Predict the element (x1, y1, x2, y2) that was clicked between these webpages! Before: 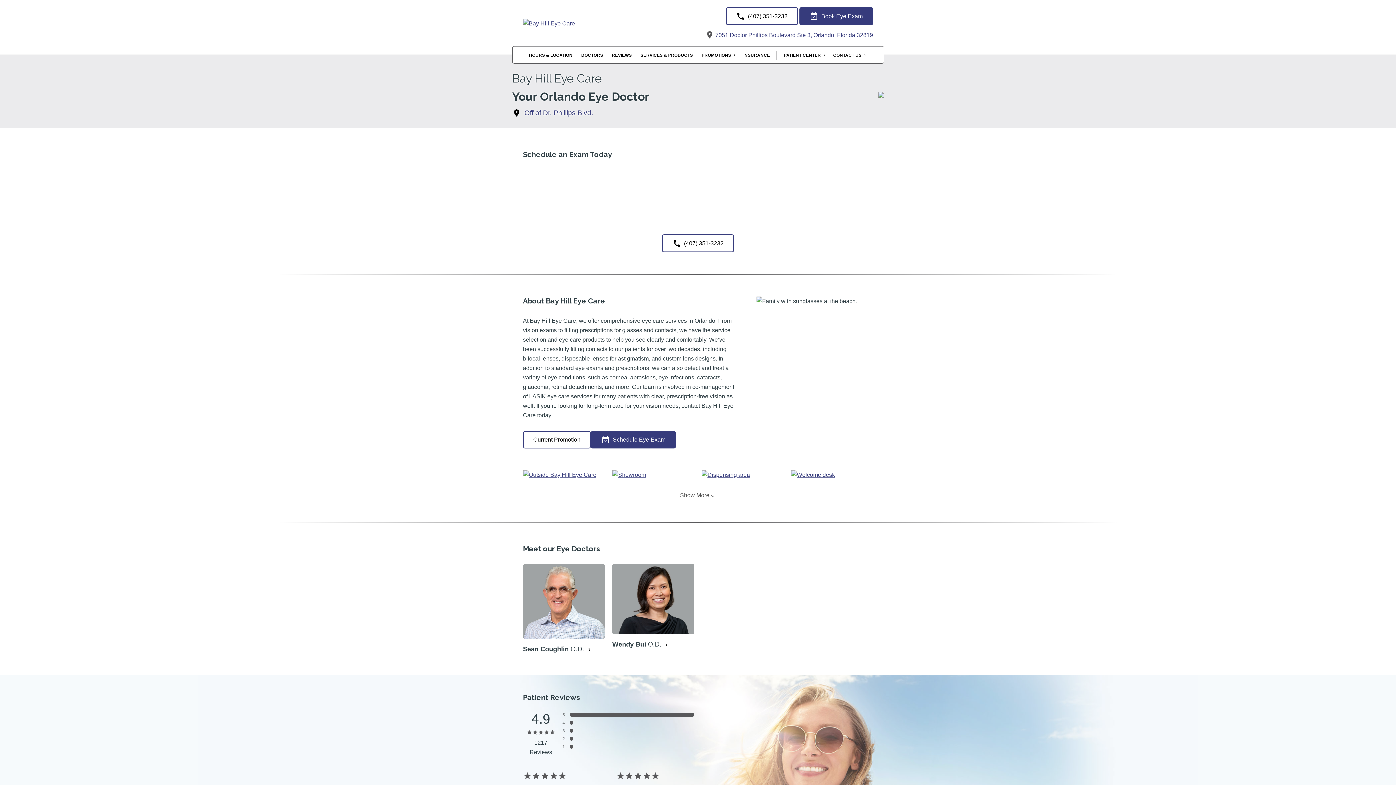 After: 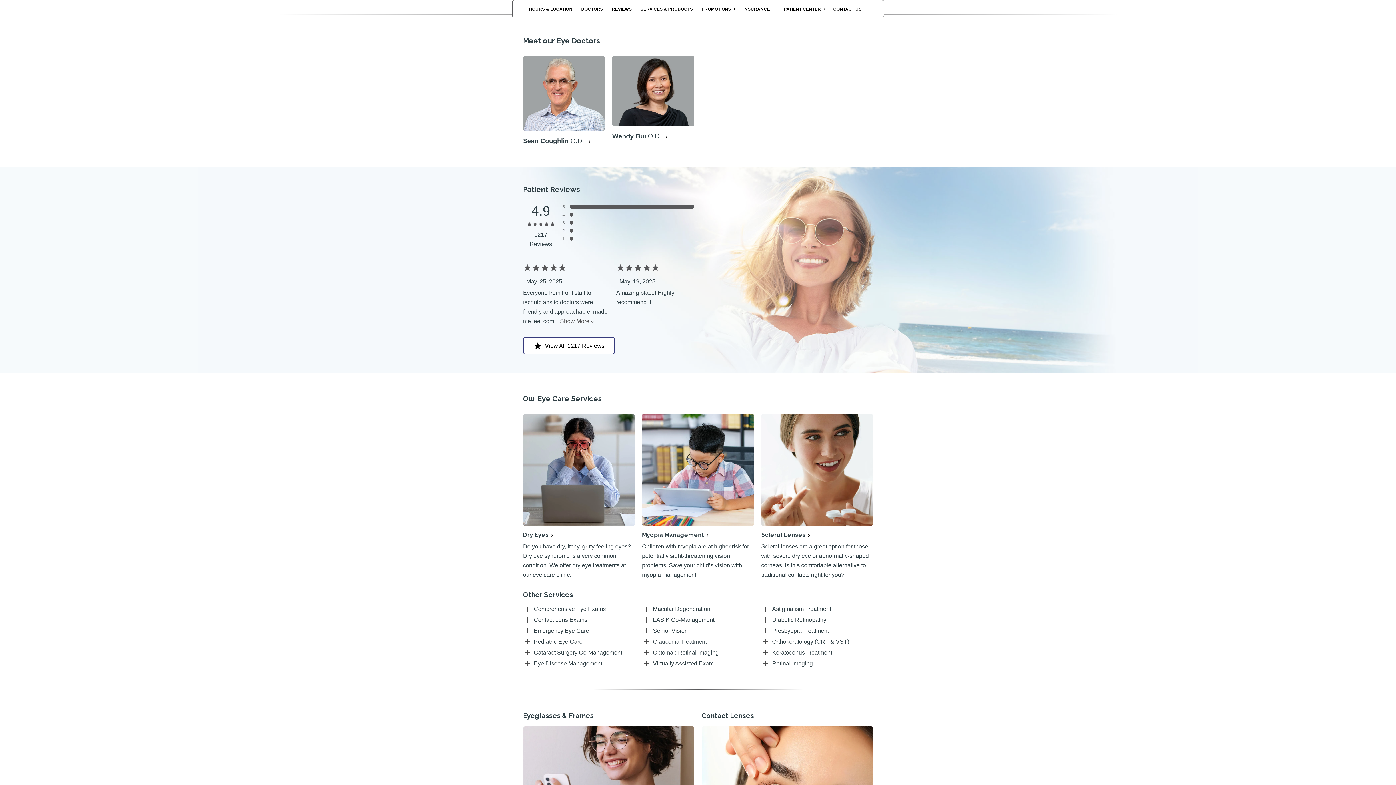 Action: label: DOCTORS bbox: (577, 51, 606, 59)